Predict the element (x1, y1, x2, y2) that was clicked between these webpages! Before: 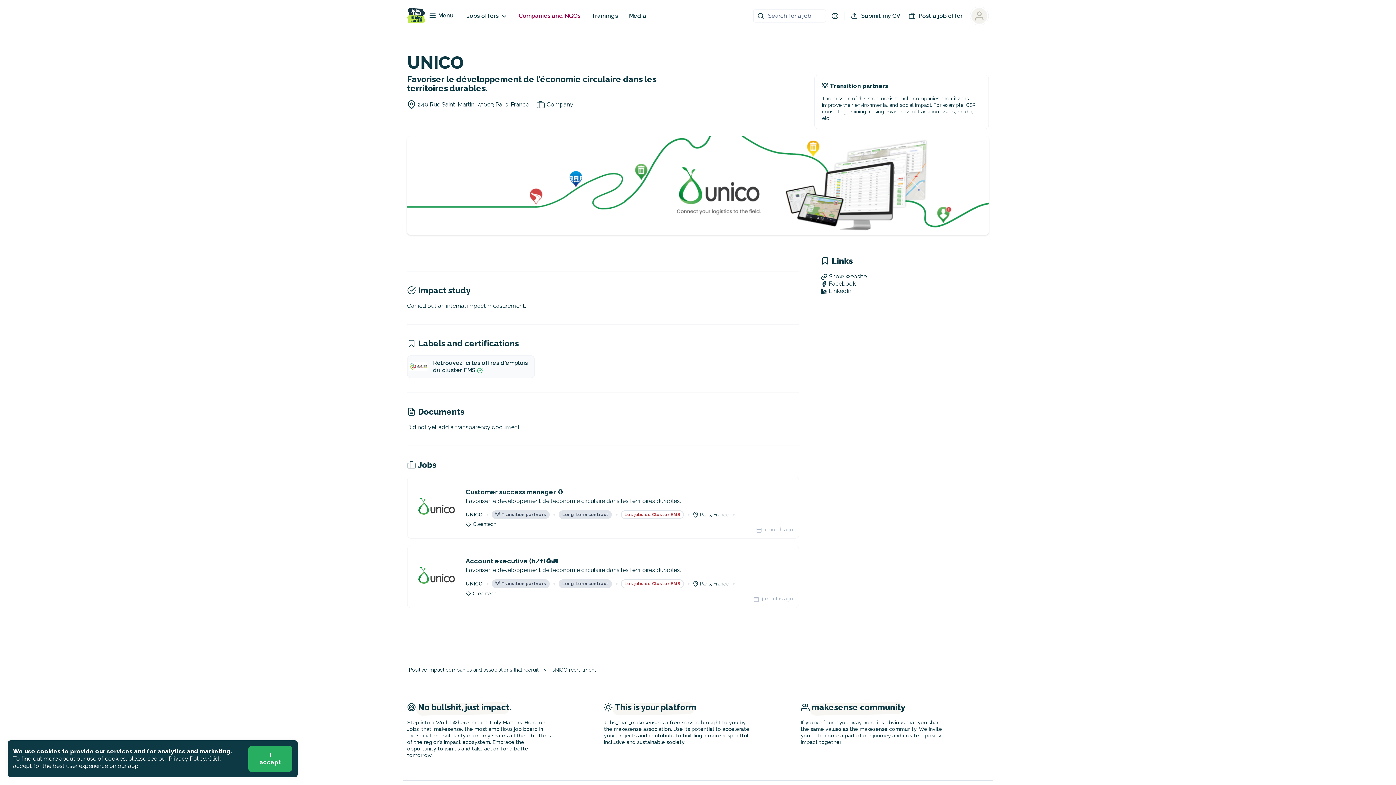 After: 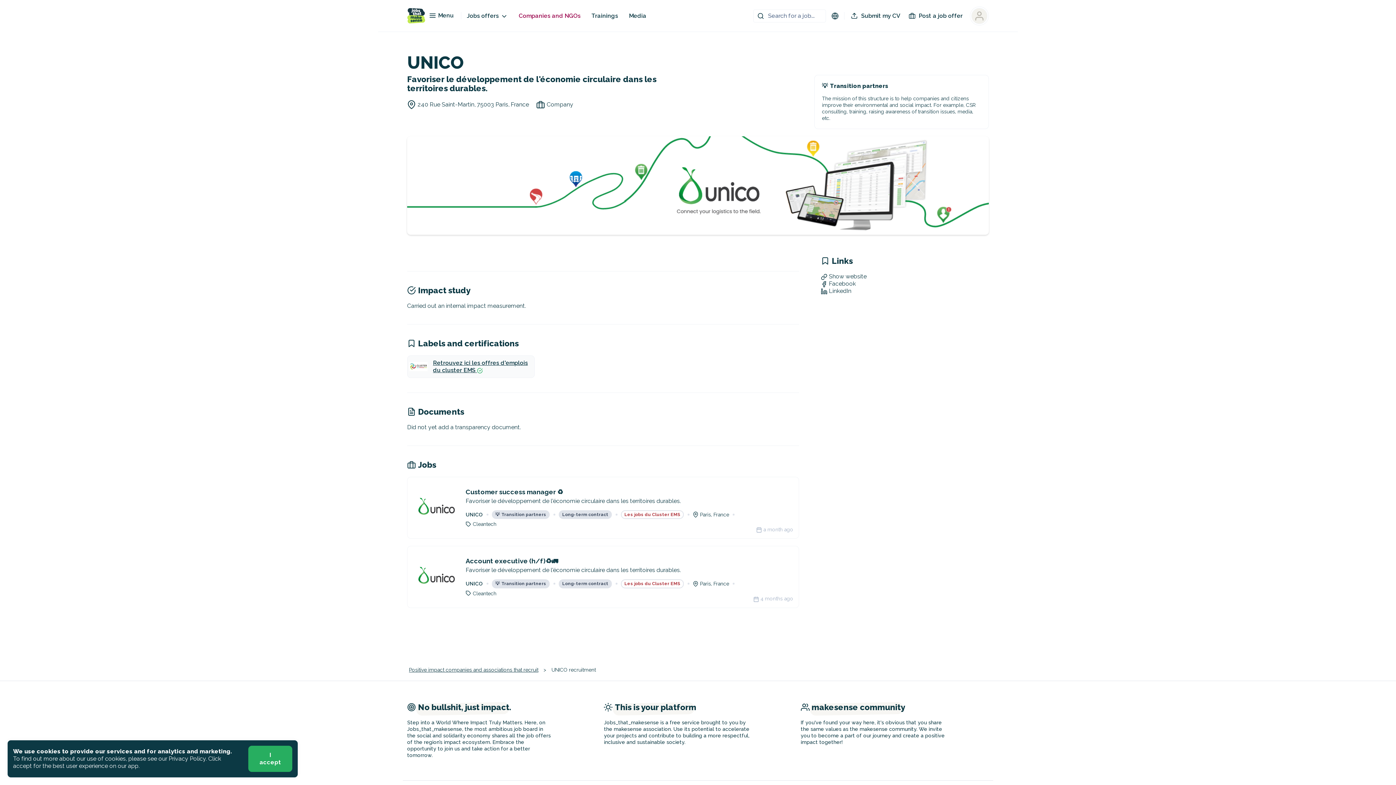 Action: bbox: (409, 357, 532, 375) label: Retrouvez ici les offres d'emplois du cluster EMS 